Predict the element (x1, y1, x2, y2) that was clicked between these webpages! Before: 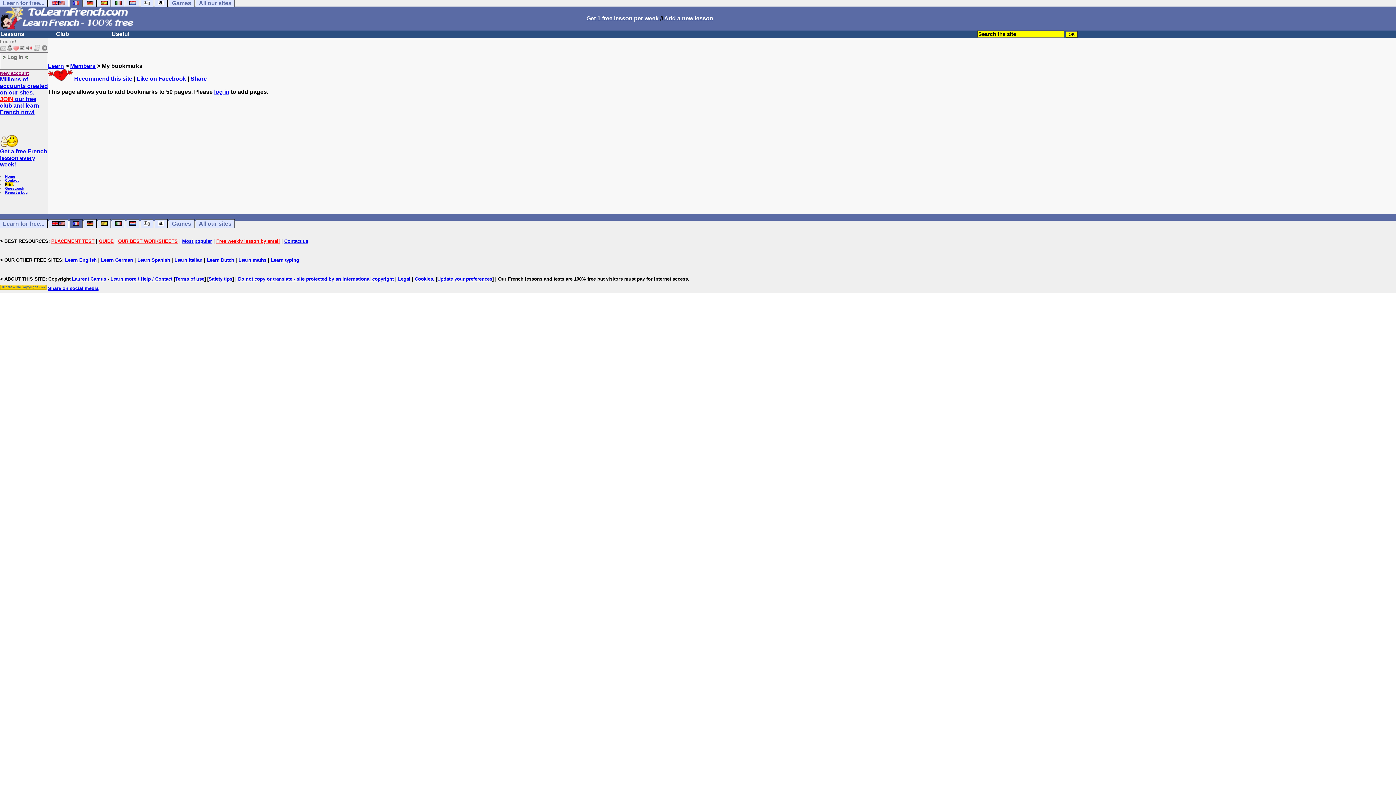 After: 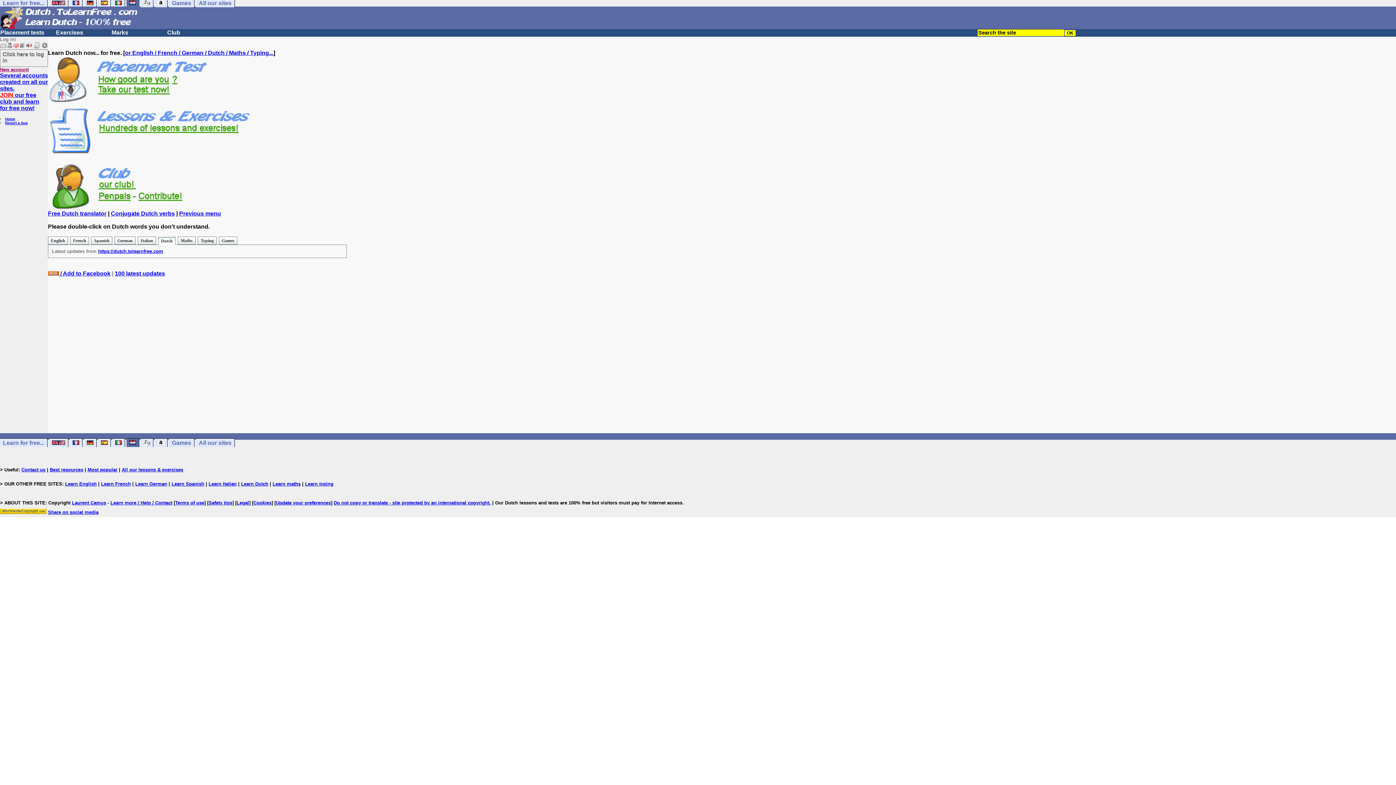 Action: bbox: (126, -1, 139, 7)